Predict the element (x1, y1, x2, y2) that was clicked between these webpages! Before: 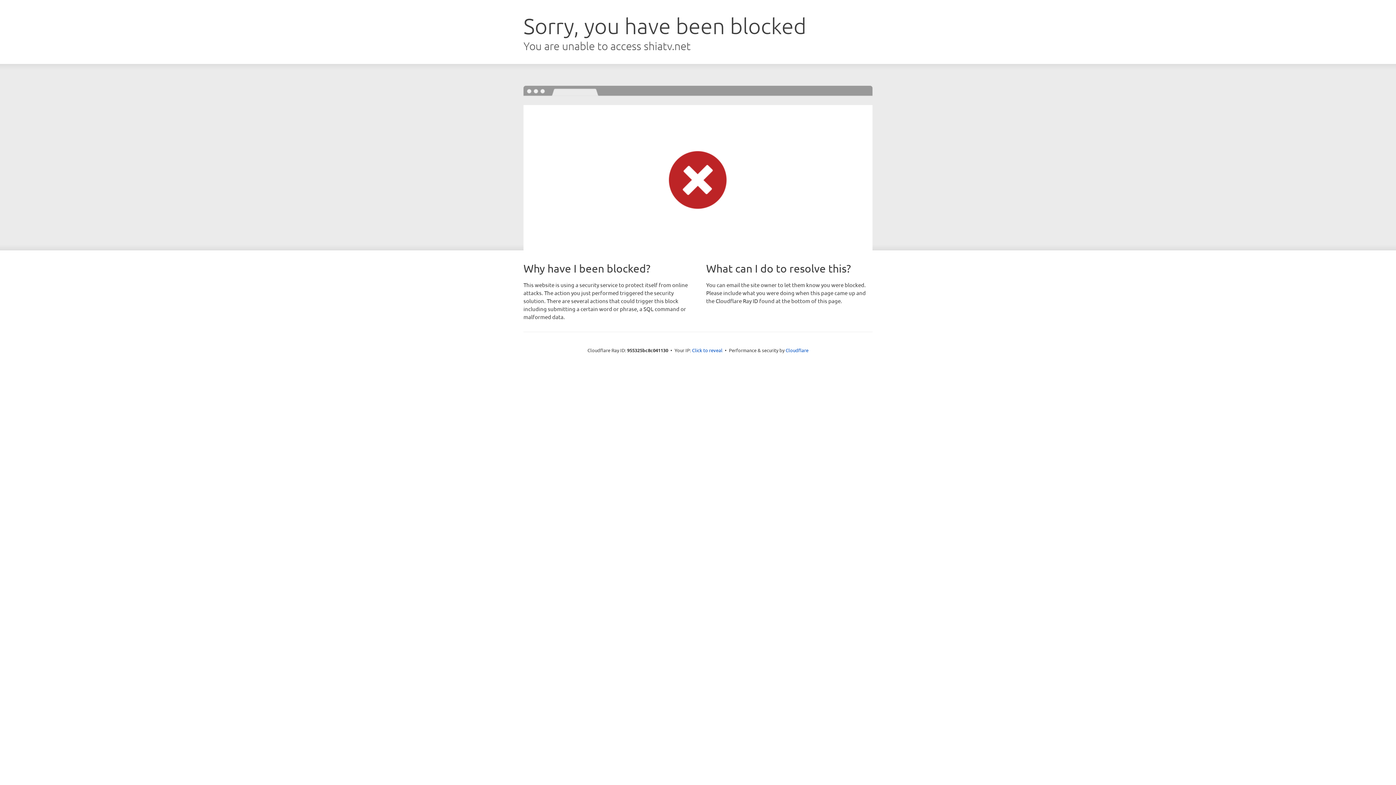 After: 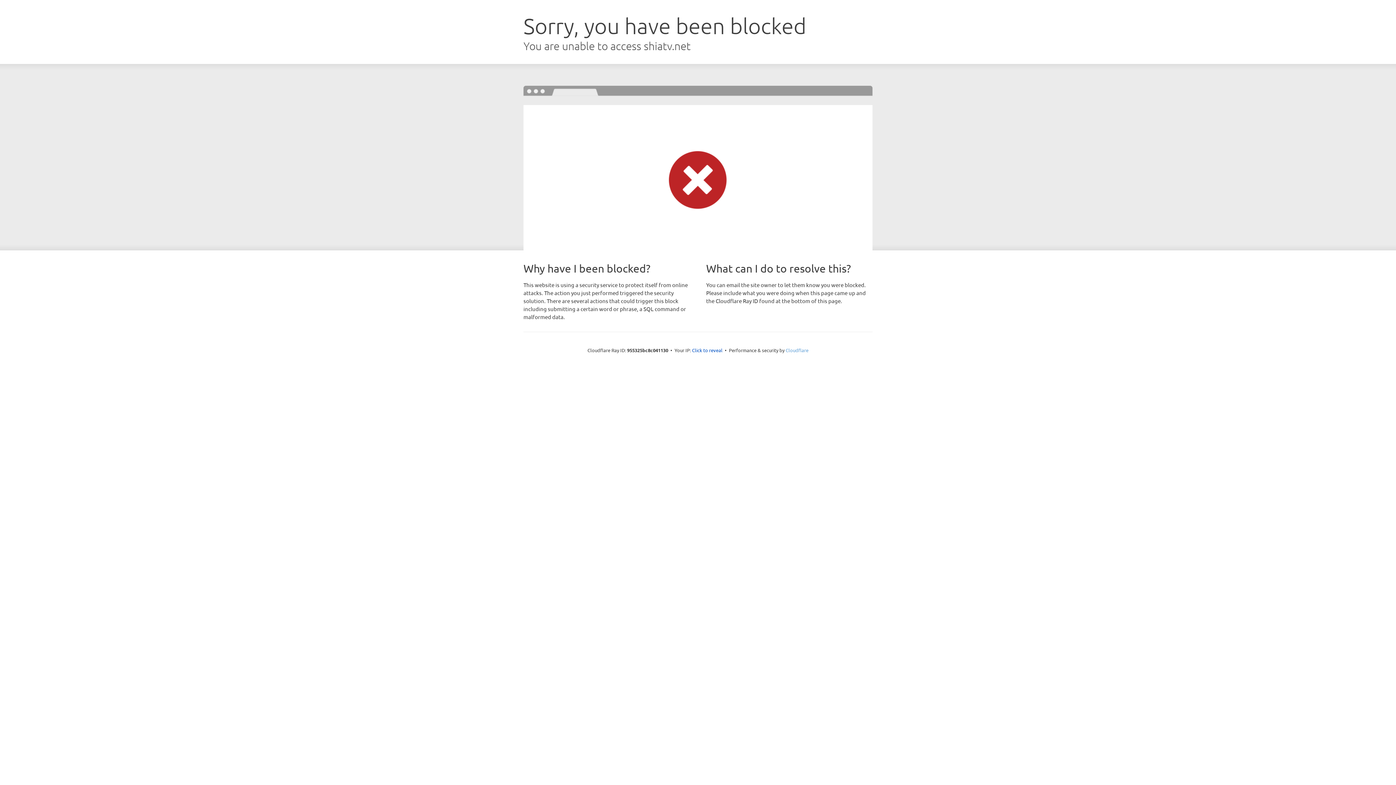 Action: bbox: (785, 347, 808, 353) label: Cloudflare